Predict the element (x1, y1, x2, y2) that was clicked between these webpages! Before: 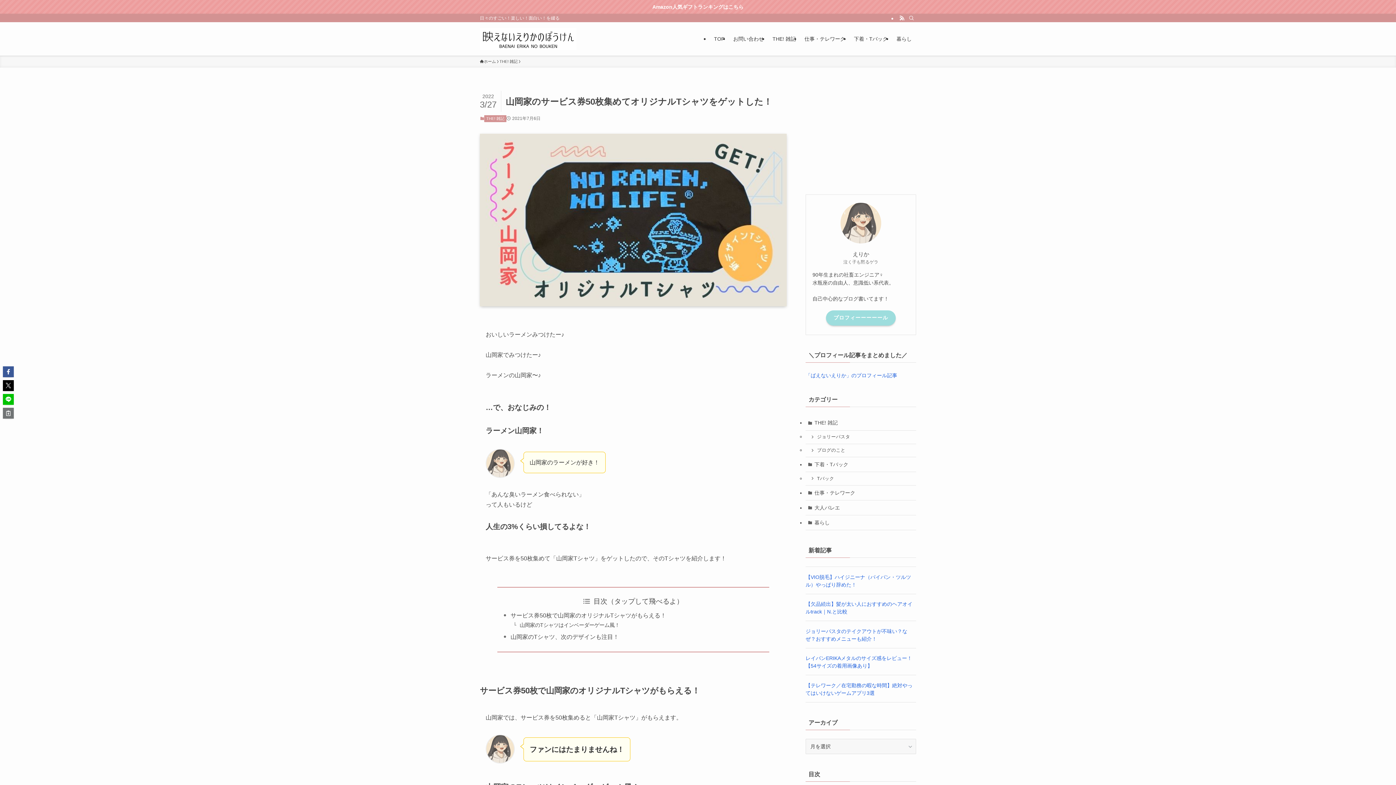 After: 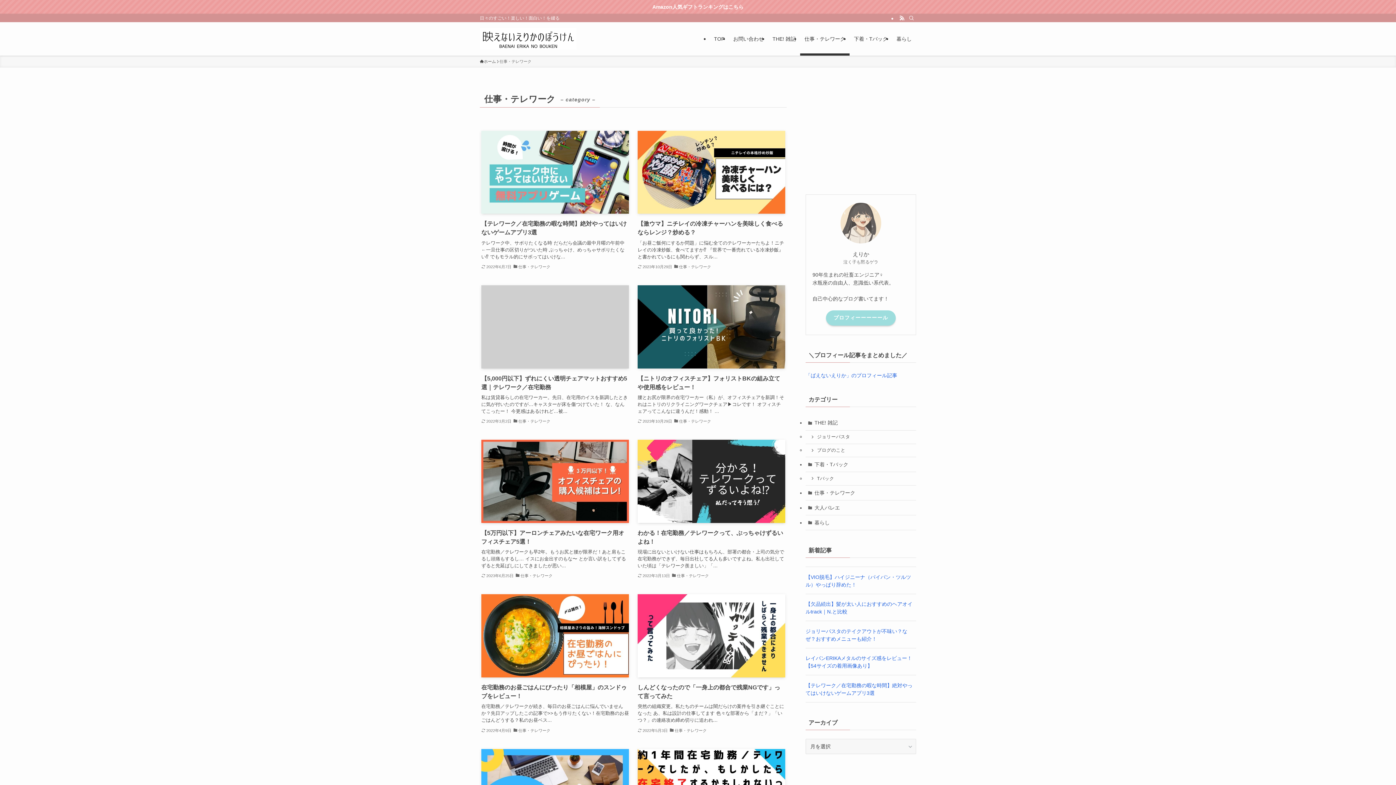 Action: bbox: (805, 485, 916, 500) label: 仕事・テレワーク